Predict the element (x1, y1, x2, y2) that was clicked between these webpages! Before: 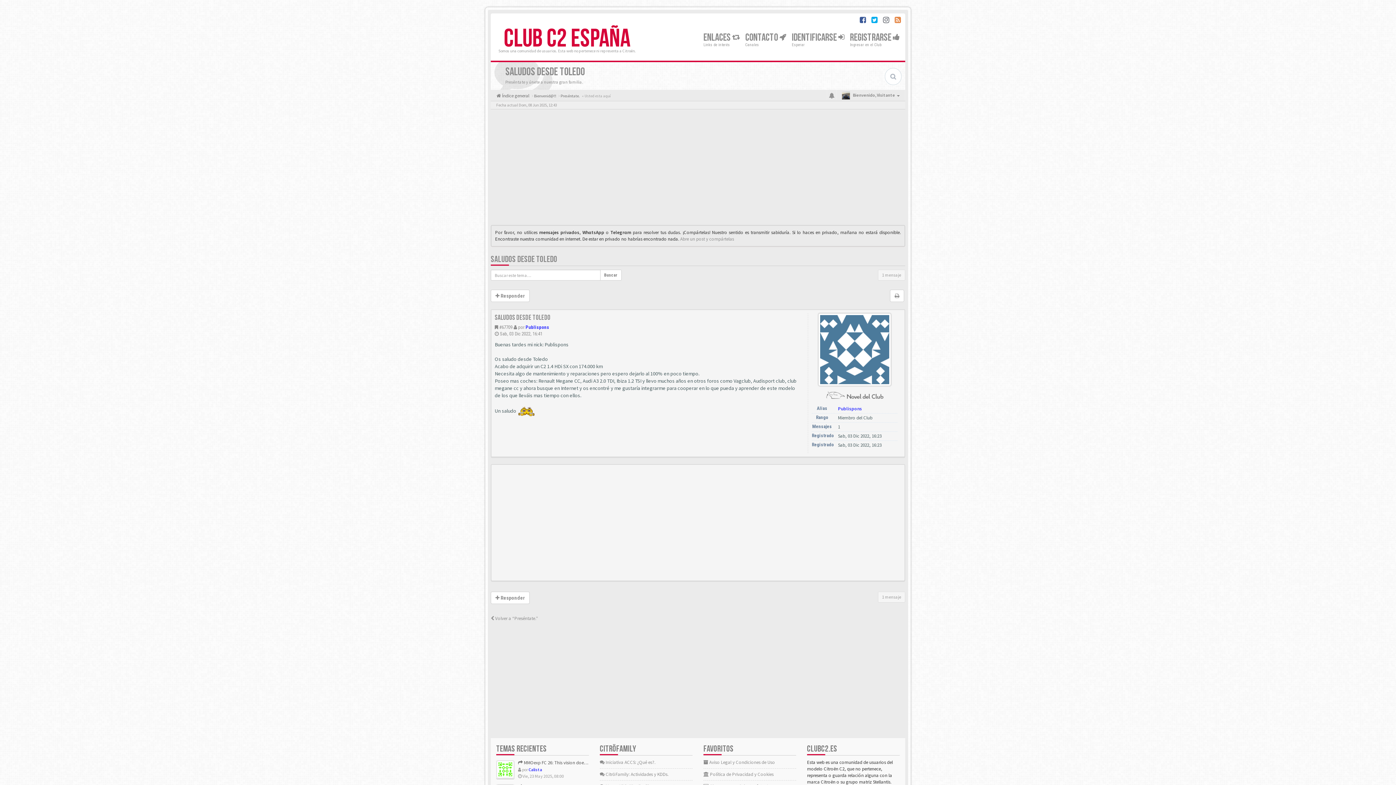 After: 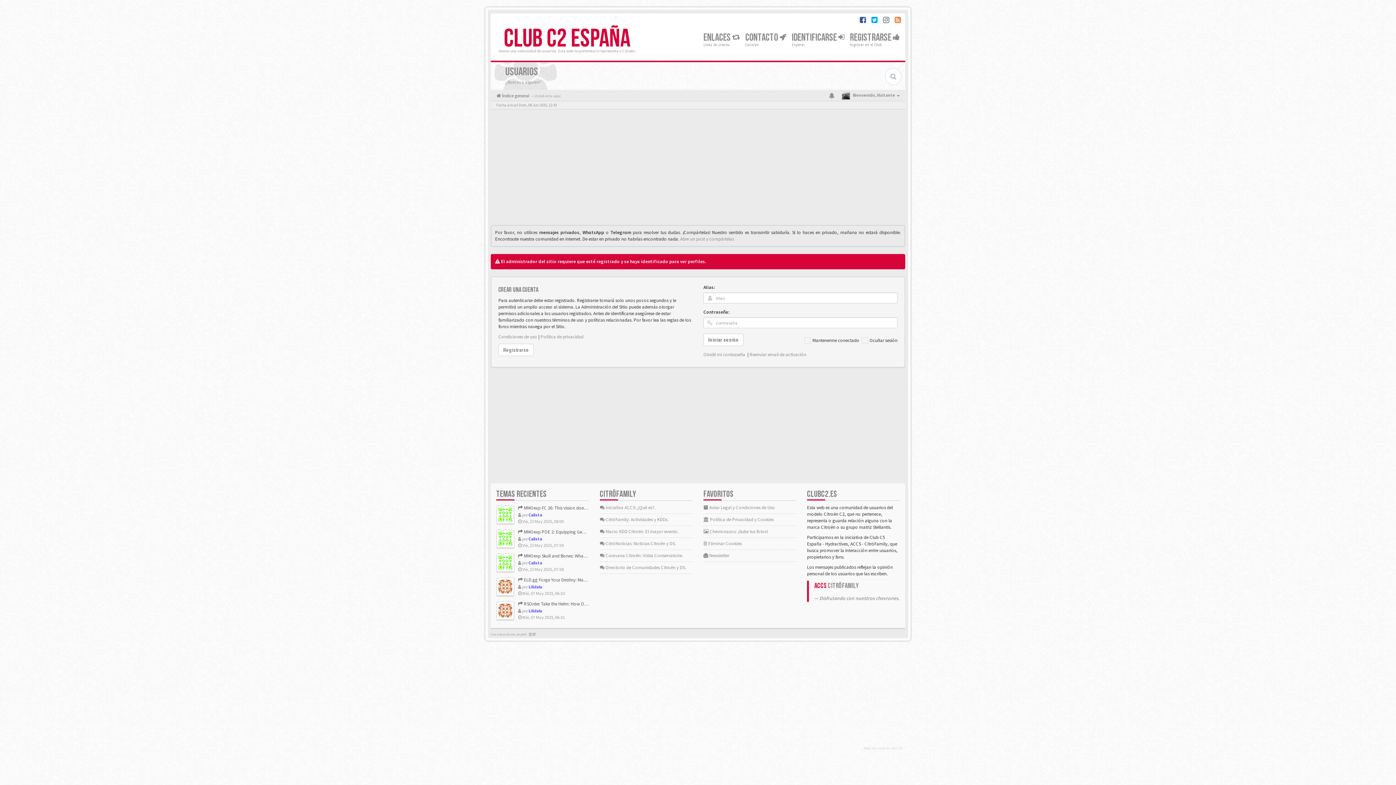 Action: bbox: (525, 324, 549, 330) label: Publispons